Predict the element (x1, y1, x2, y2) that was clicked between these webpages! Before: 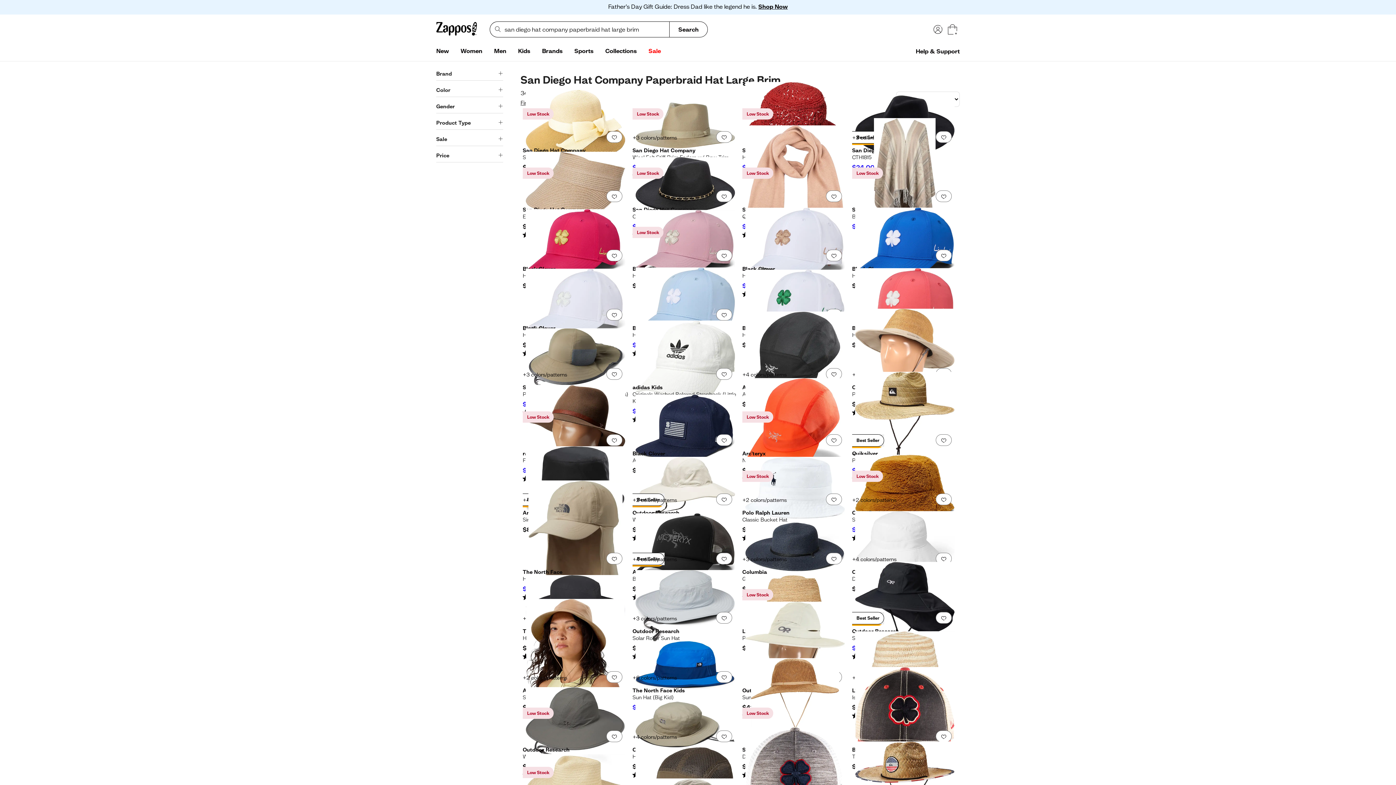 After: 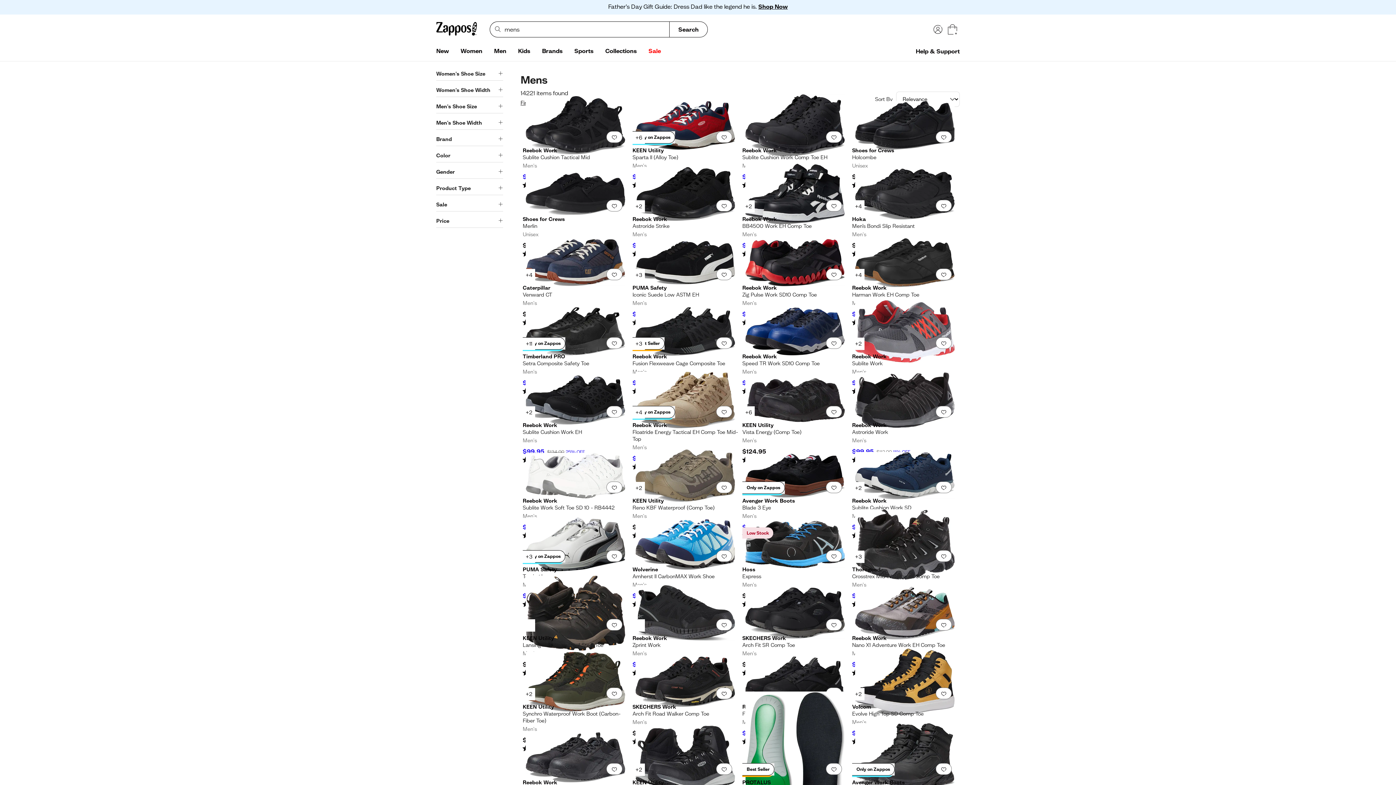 Action: label: Men bbox: (488, 44, 512, 58)